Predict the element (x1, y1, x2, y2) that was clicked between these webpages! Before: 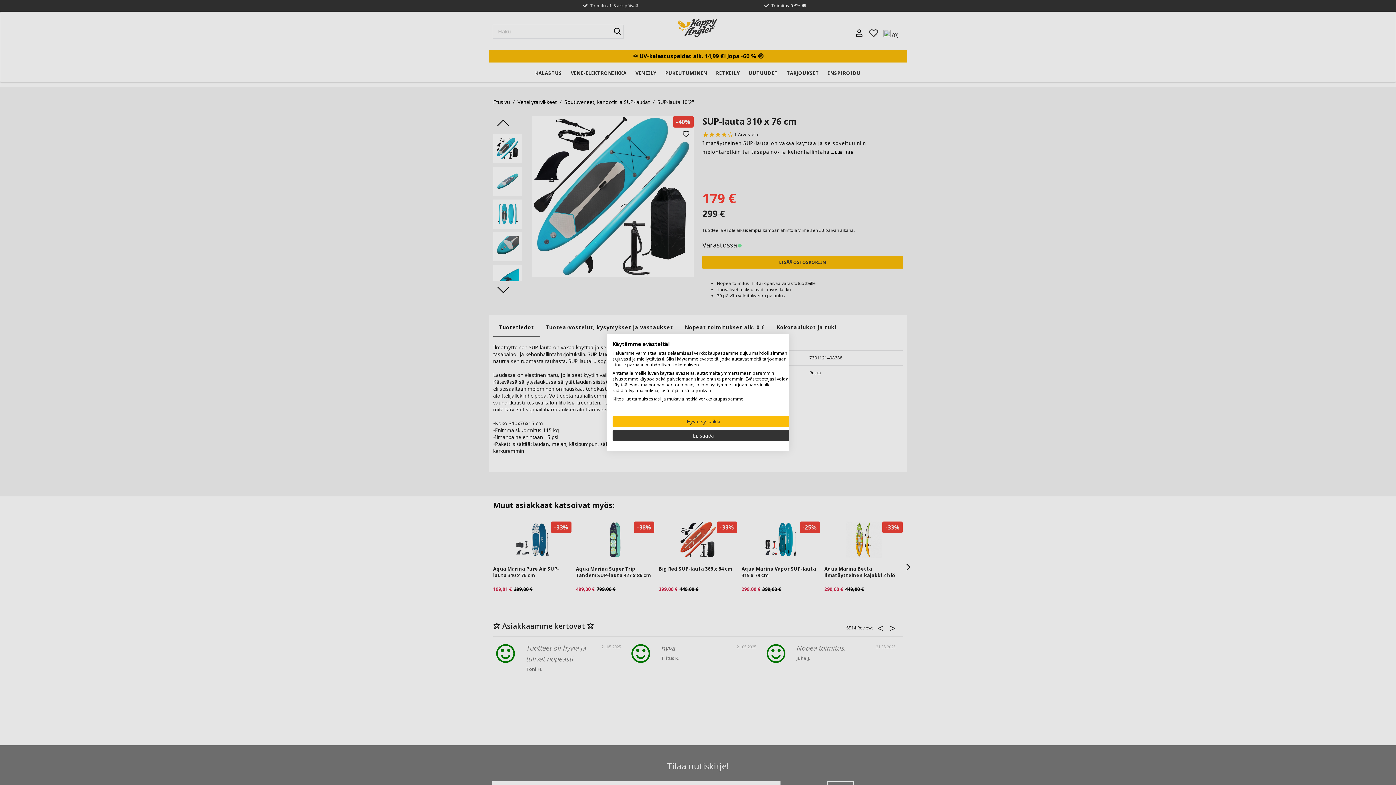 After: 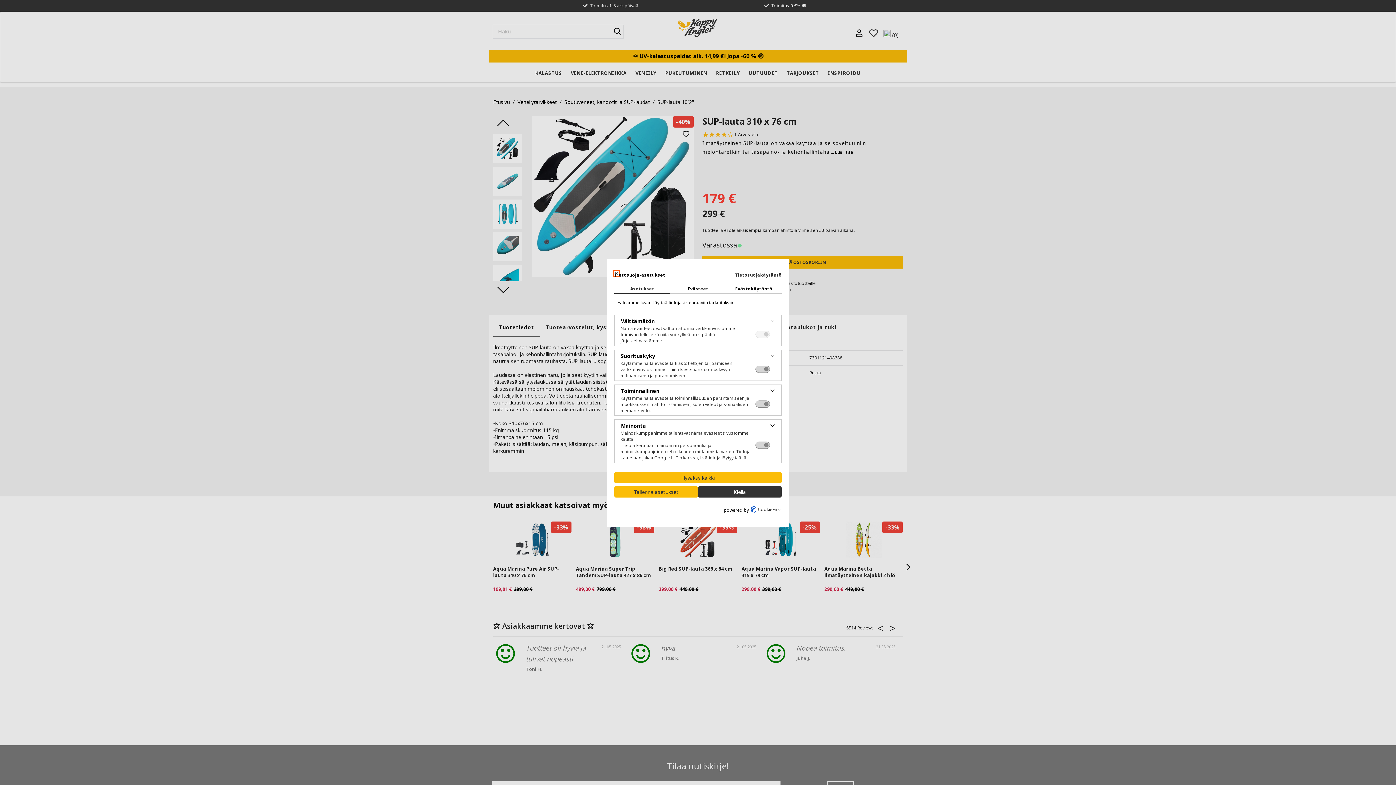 Action: label: Säädä cookie asetuksia bbox: (612, 430, 794, 441)